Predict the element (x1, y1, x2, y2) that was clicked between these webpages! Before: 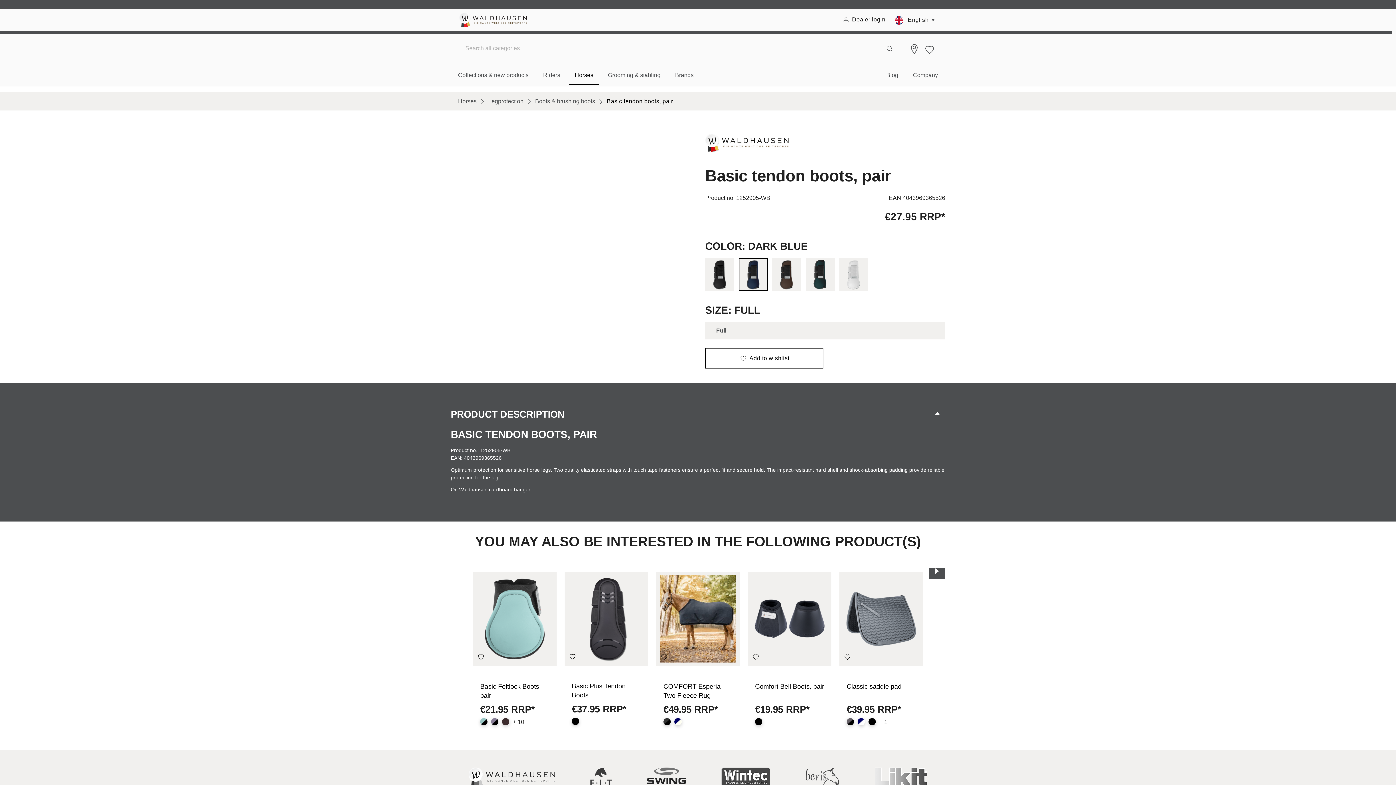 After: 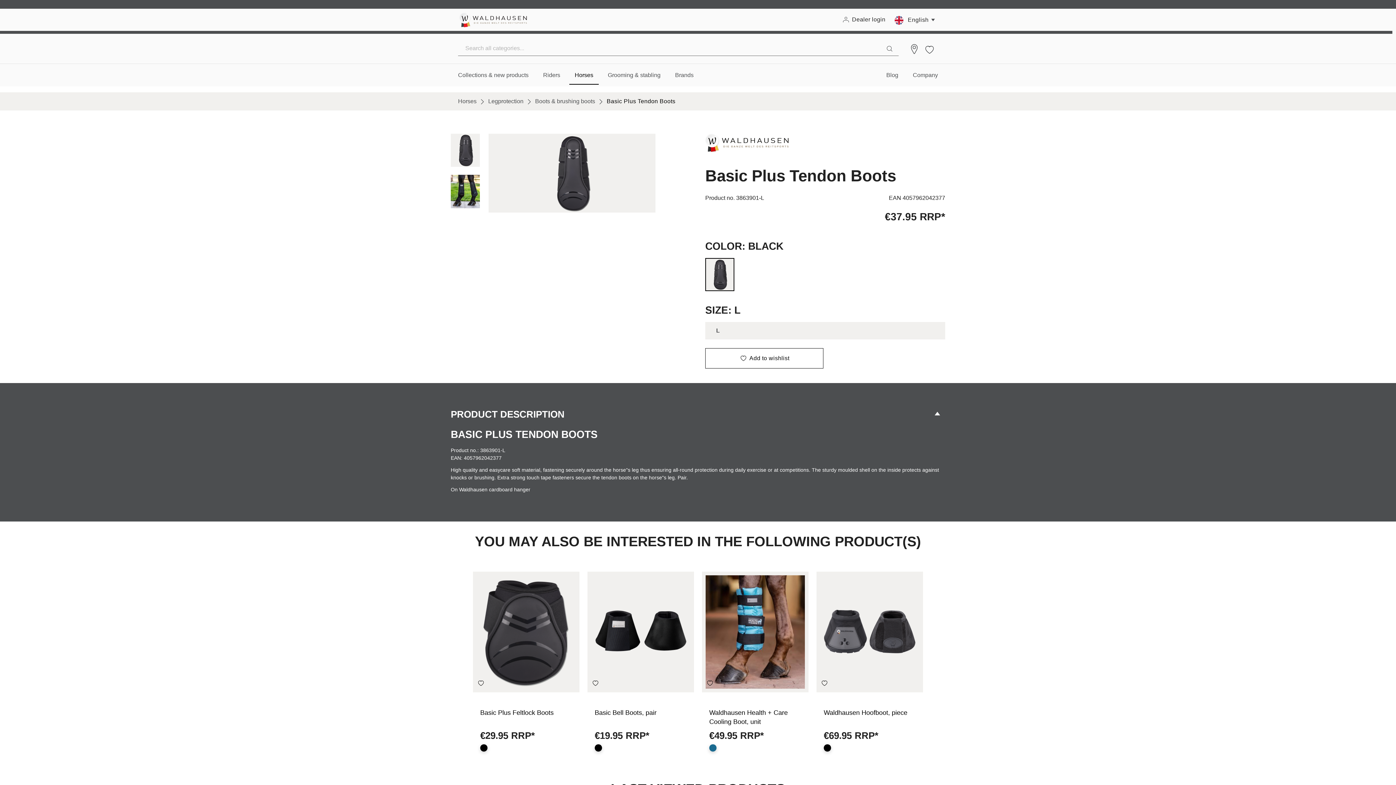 Action: label: Basic Plus Tendon Boots bbox: (572, 682, 641, 700)